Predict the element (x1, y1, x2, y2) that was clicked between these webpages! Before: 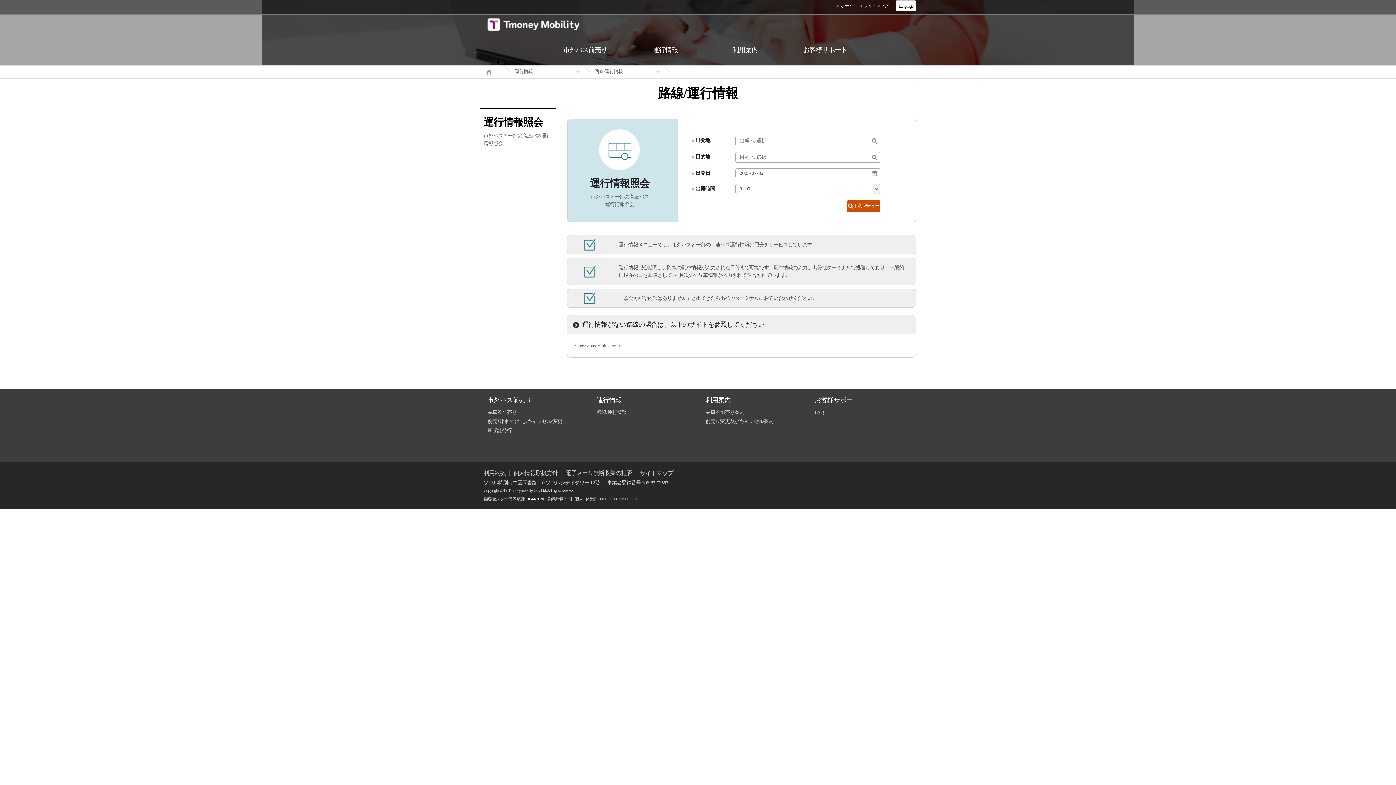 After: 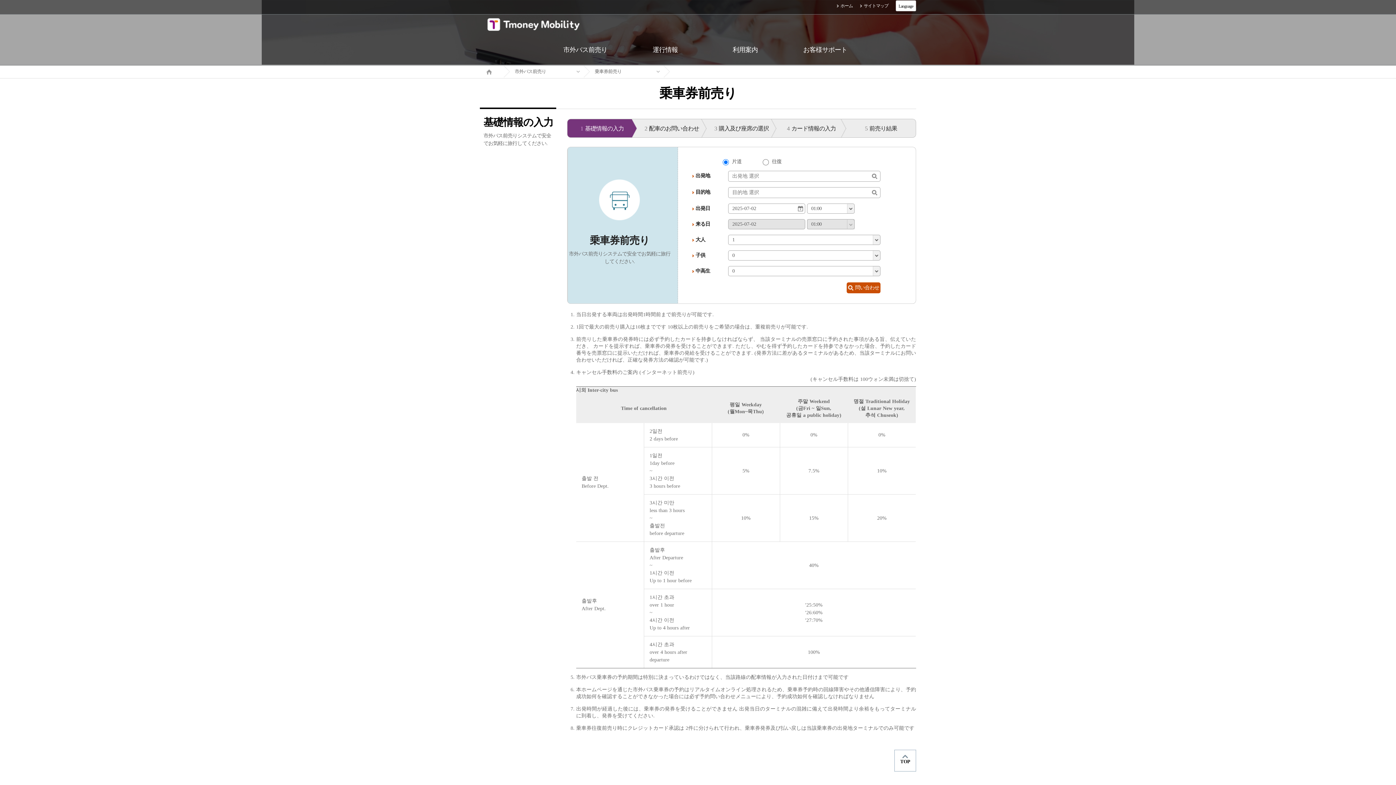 Action: bbox: (545, 34, 625, 65) label: 市外バス前売り